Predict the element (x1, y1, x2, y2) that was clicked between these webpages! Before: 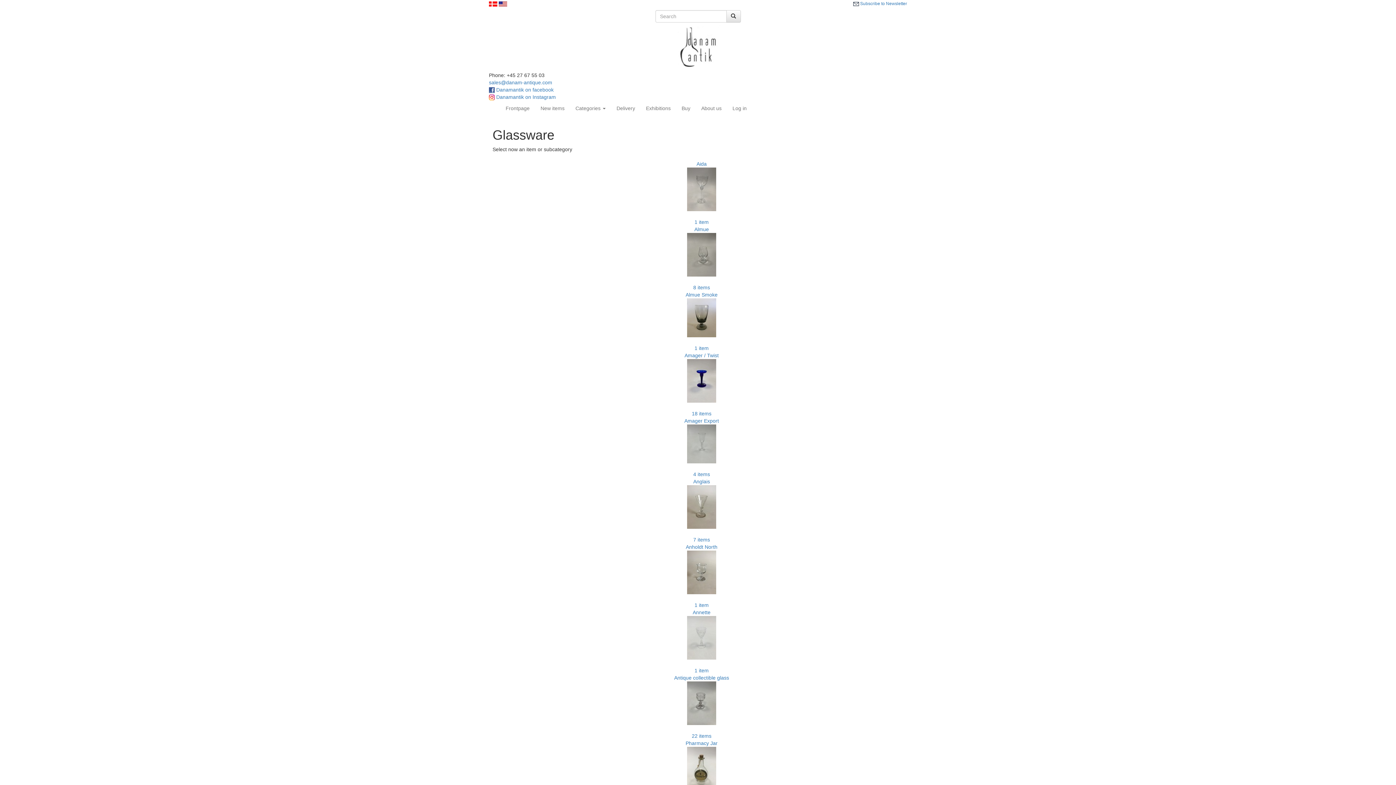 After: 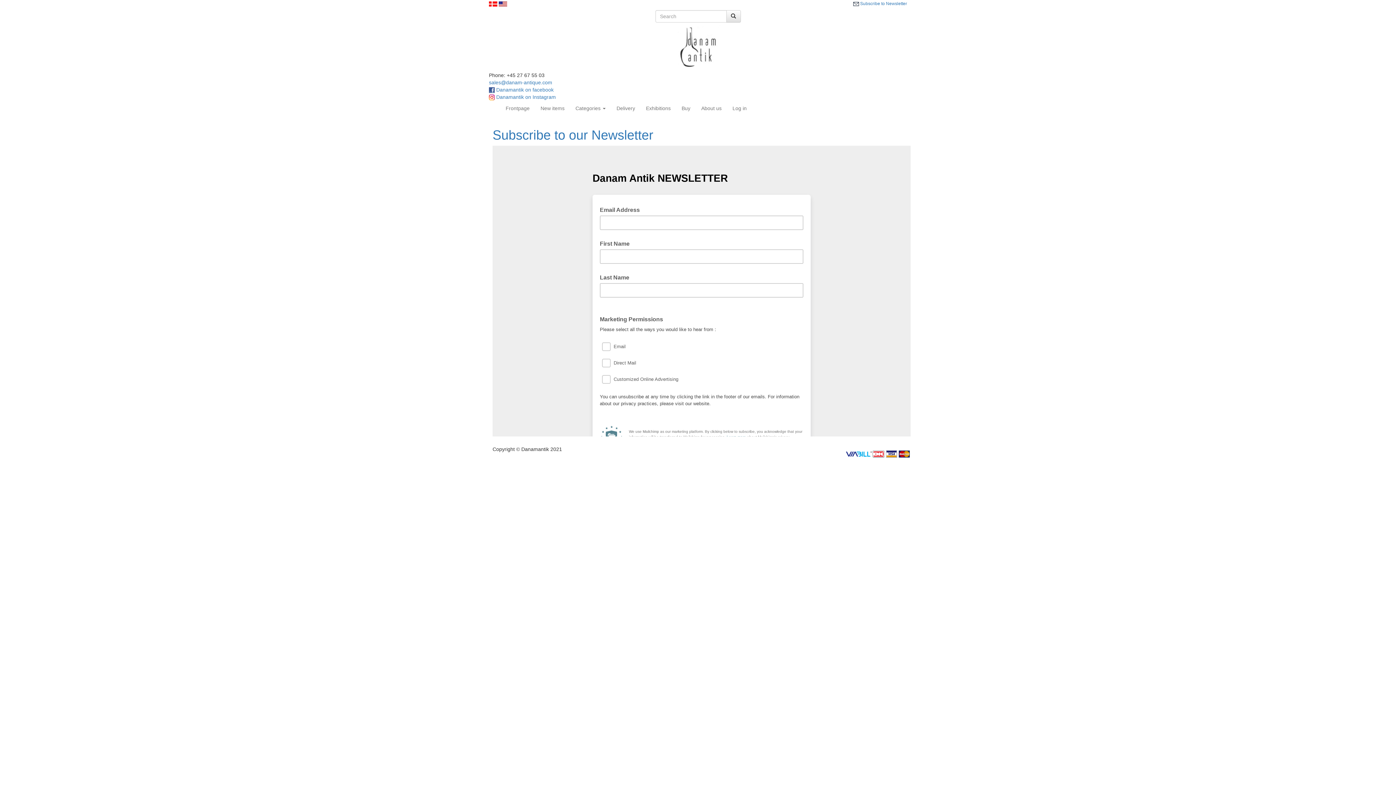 Action: bbox: (853, 1, 907, 6) label:  Subscribe to Newsletter